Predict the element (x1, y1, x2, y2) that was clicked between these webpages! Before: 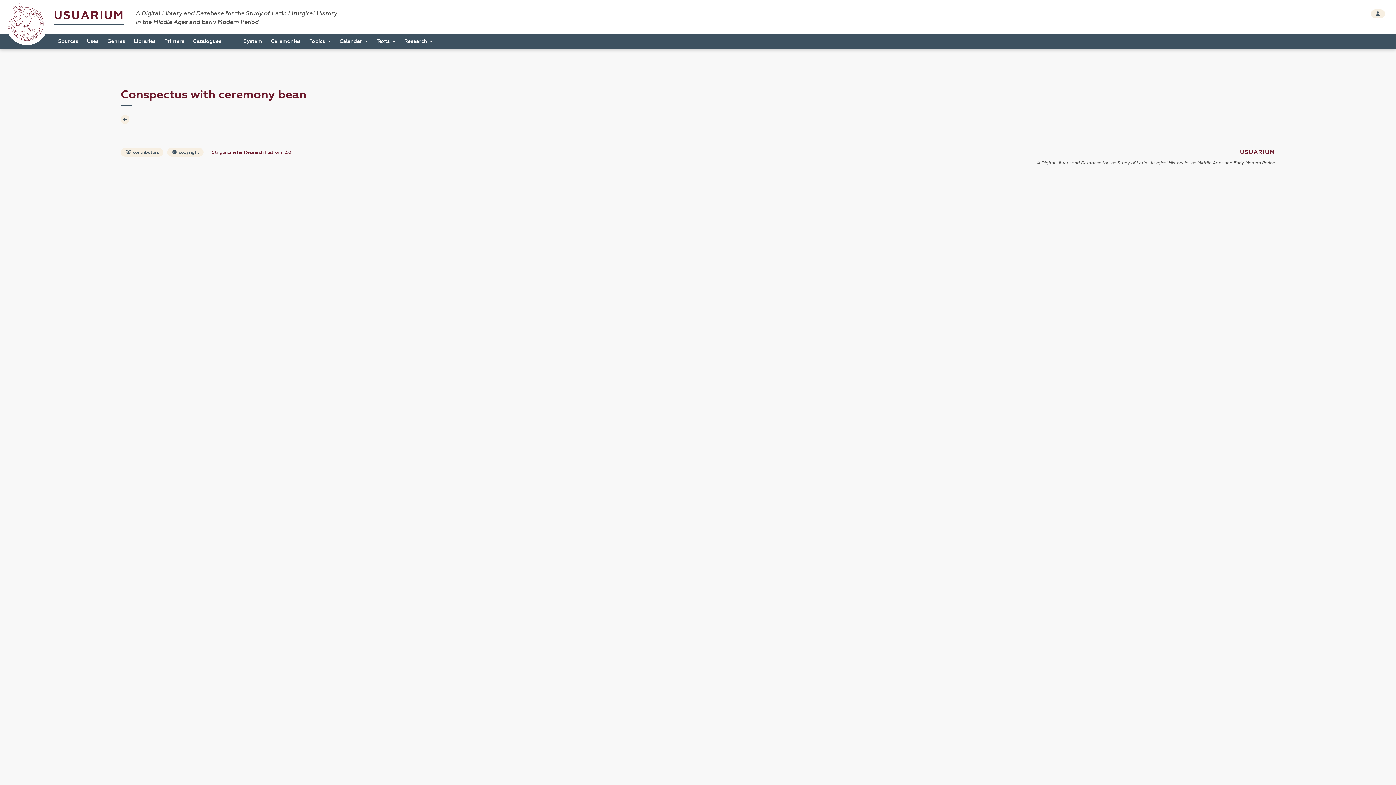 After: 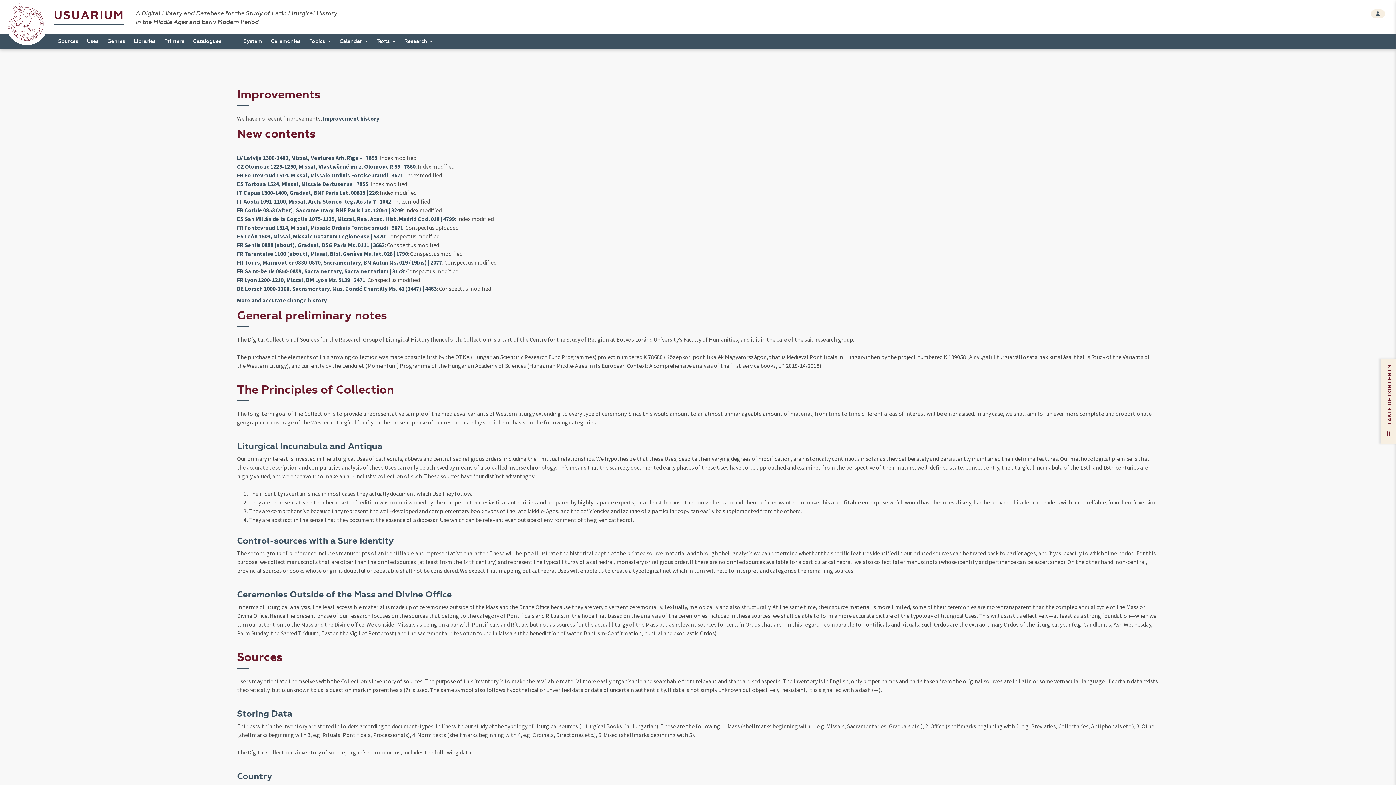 Action: label: USUARIUM bbox: (53, 1, 124, 25)